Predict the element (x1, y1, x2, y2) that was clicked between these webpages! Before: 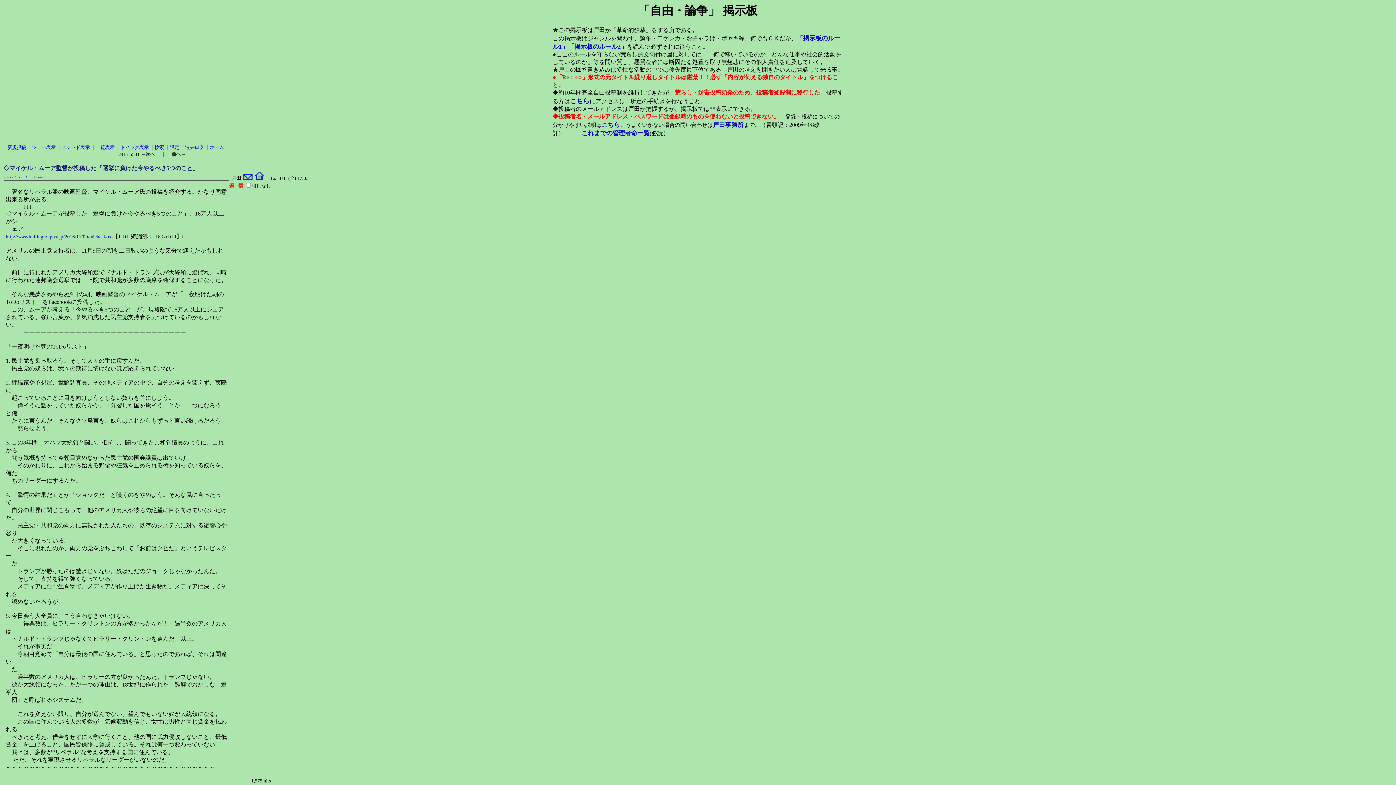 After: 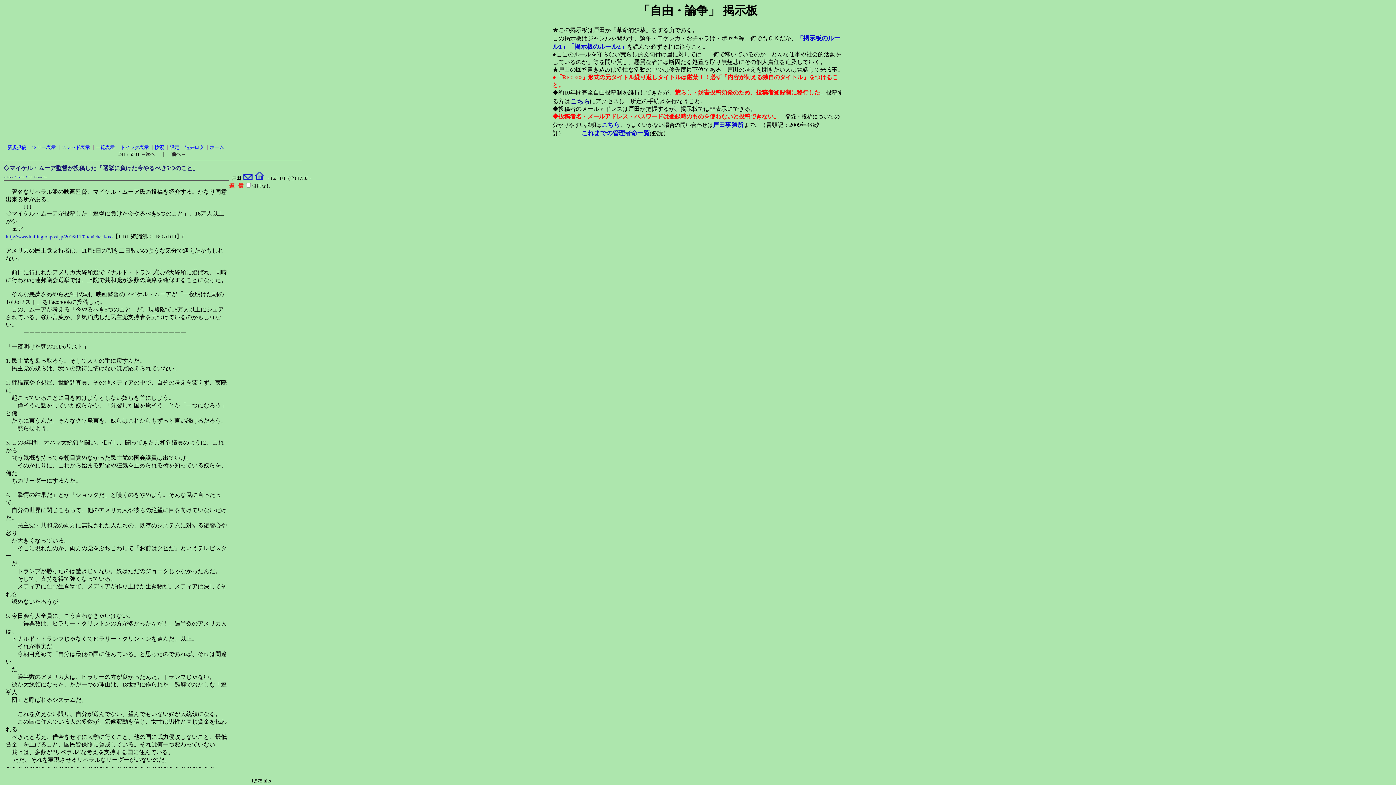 Action: bbox: (570, 97, 589, 104) label: こちら